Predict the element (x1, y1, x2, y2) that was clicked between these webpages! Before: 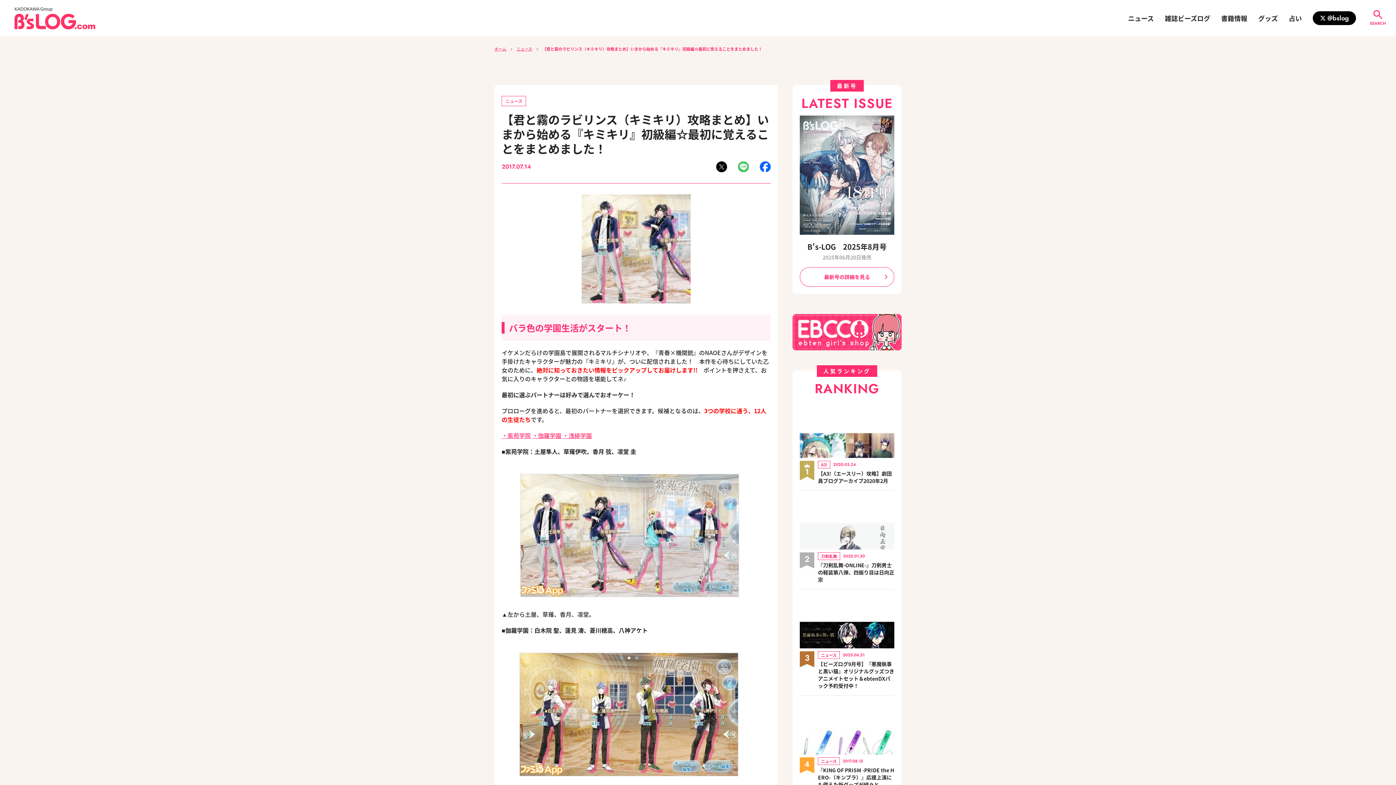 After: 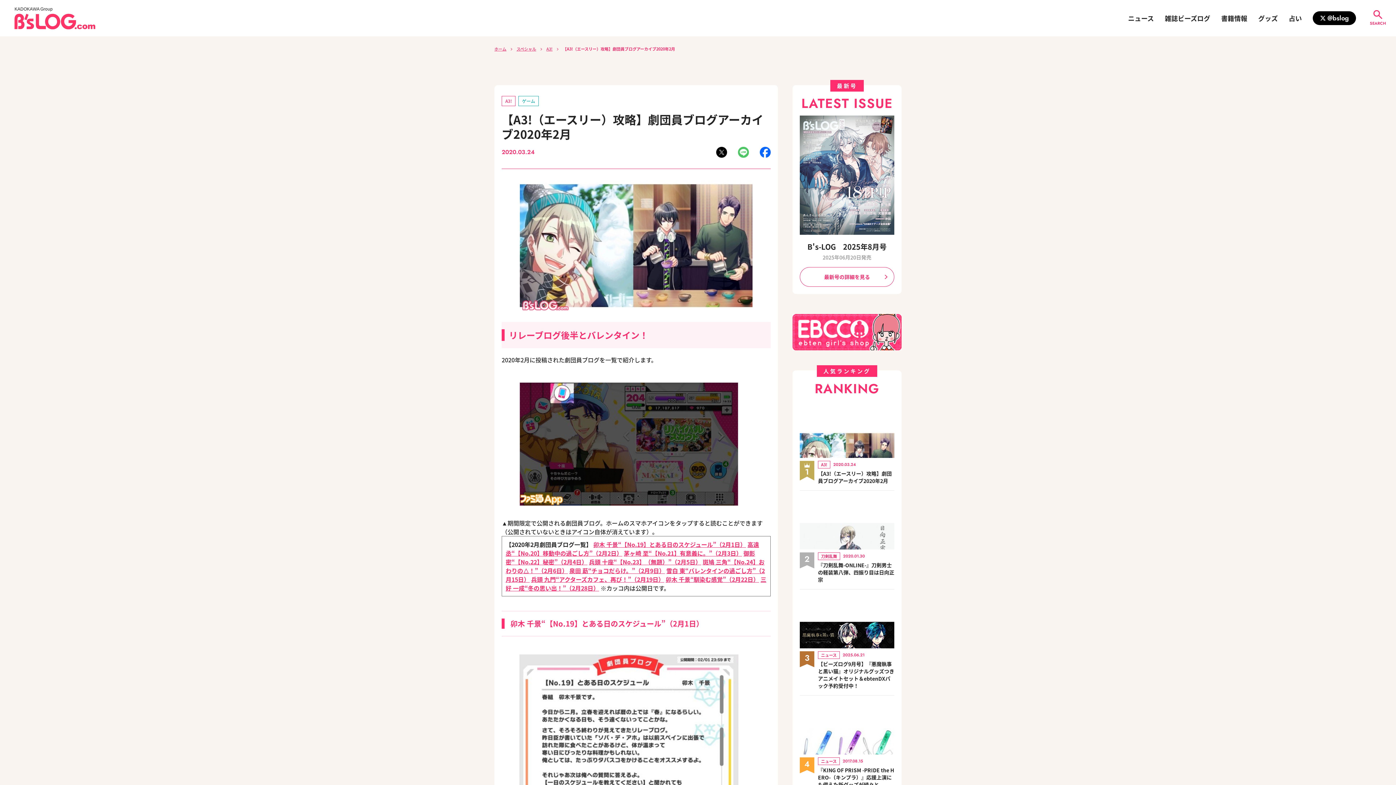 Action: bbox: (800, 405, 894, 458)